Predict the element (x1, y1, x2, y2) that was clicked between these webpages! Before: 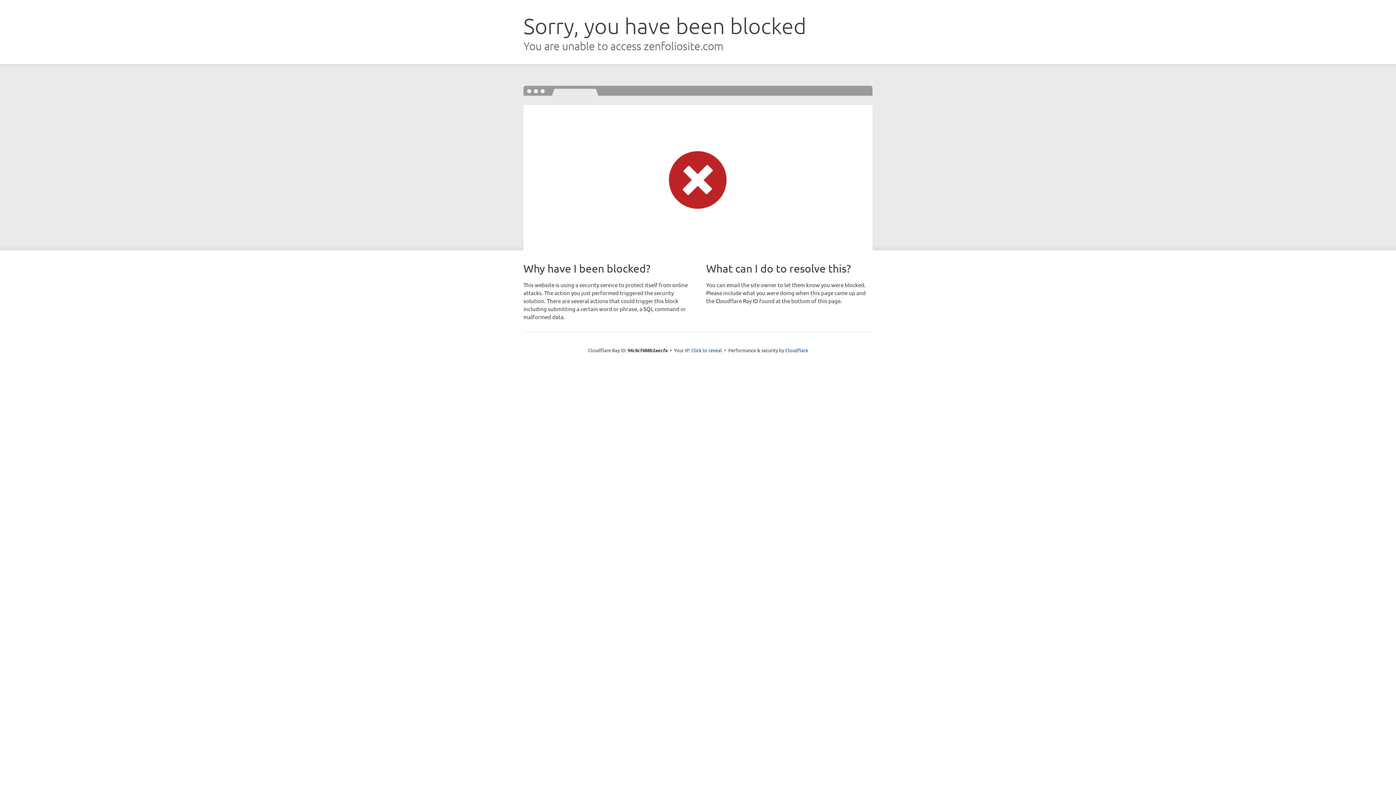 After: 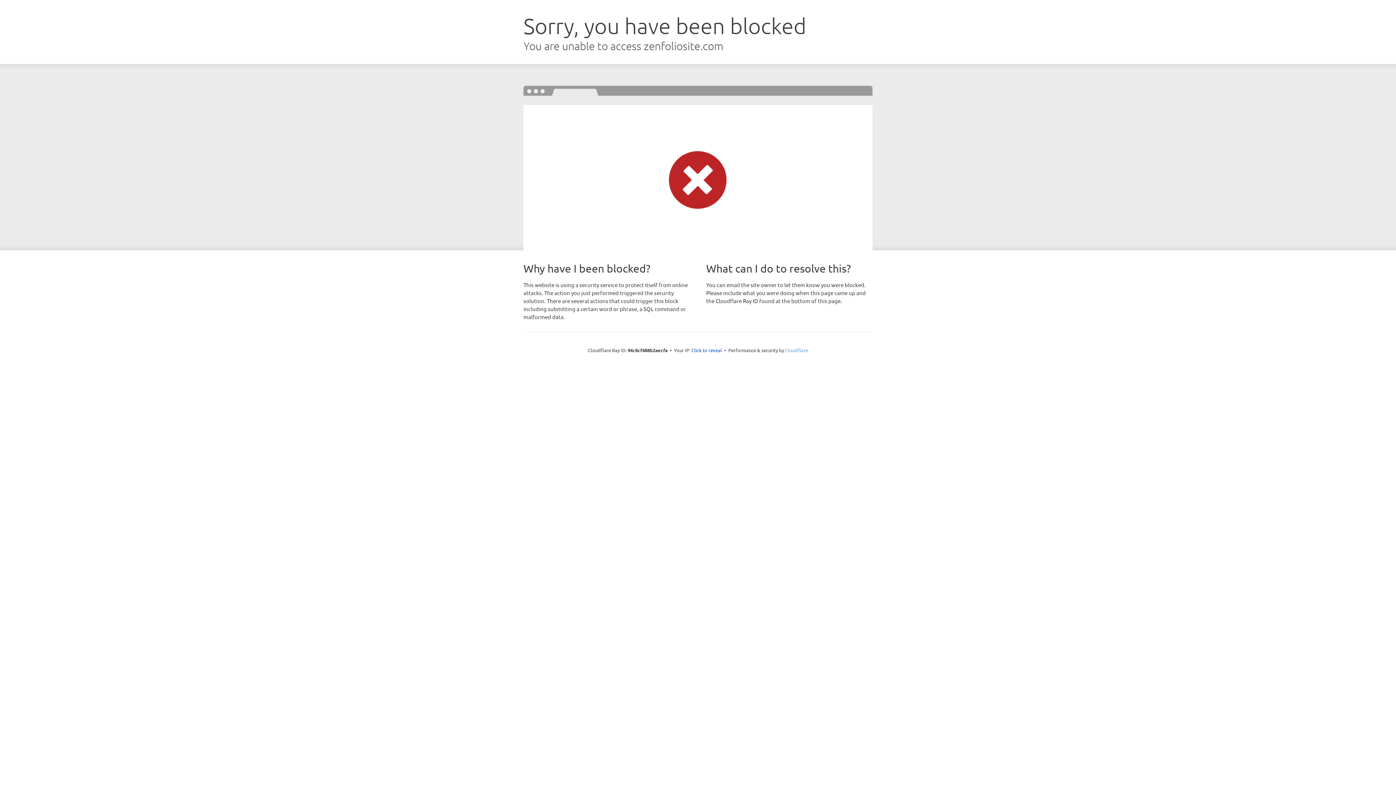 Action: label: Cloudflare bbox: (785, 347, 808, 353)